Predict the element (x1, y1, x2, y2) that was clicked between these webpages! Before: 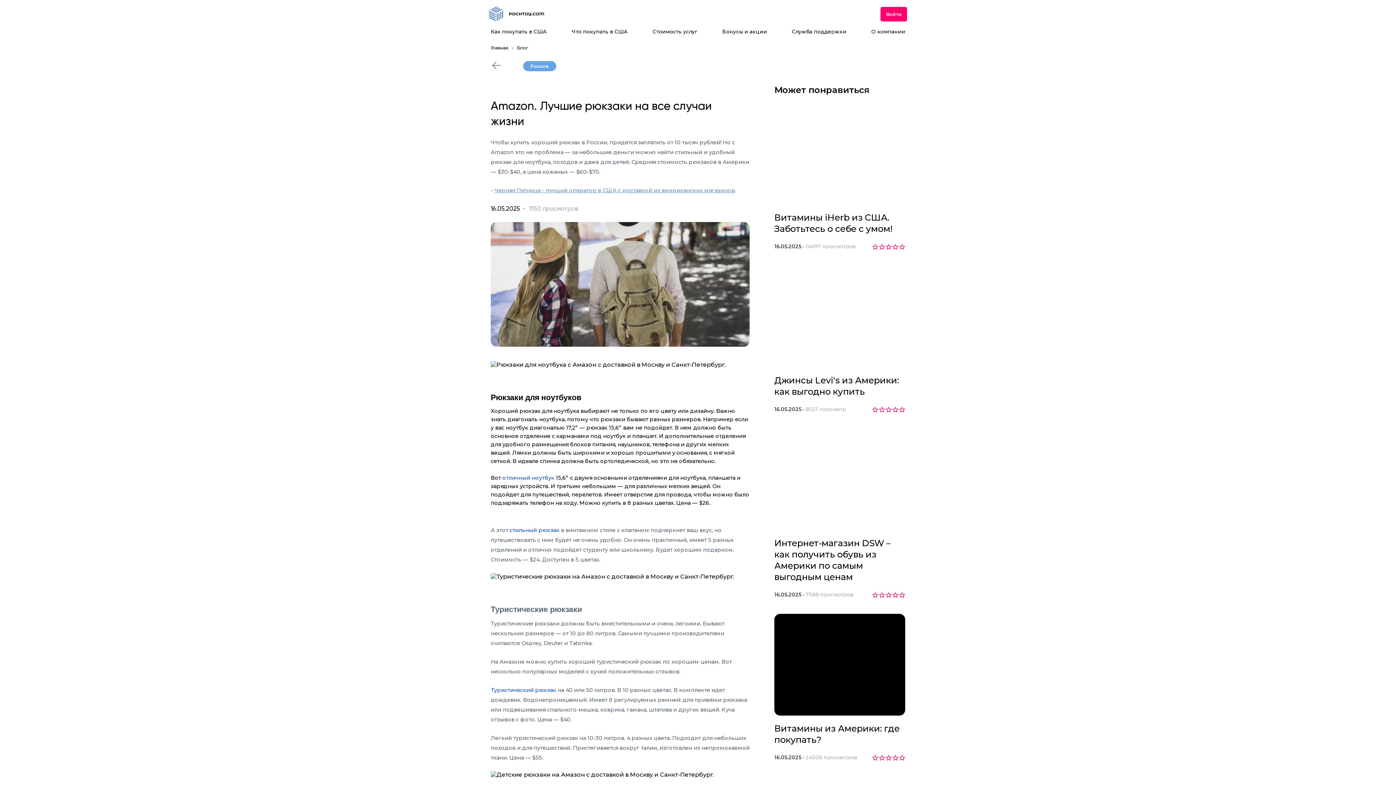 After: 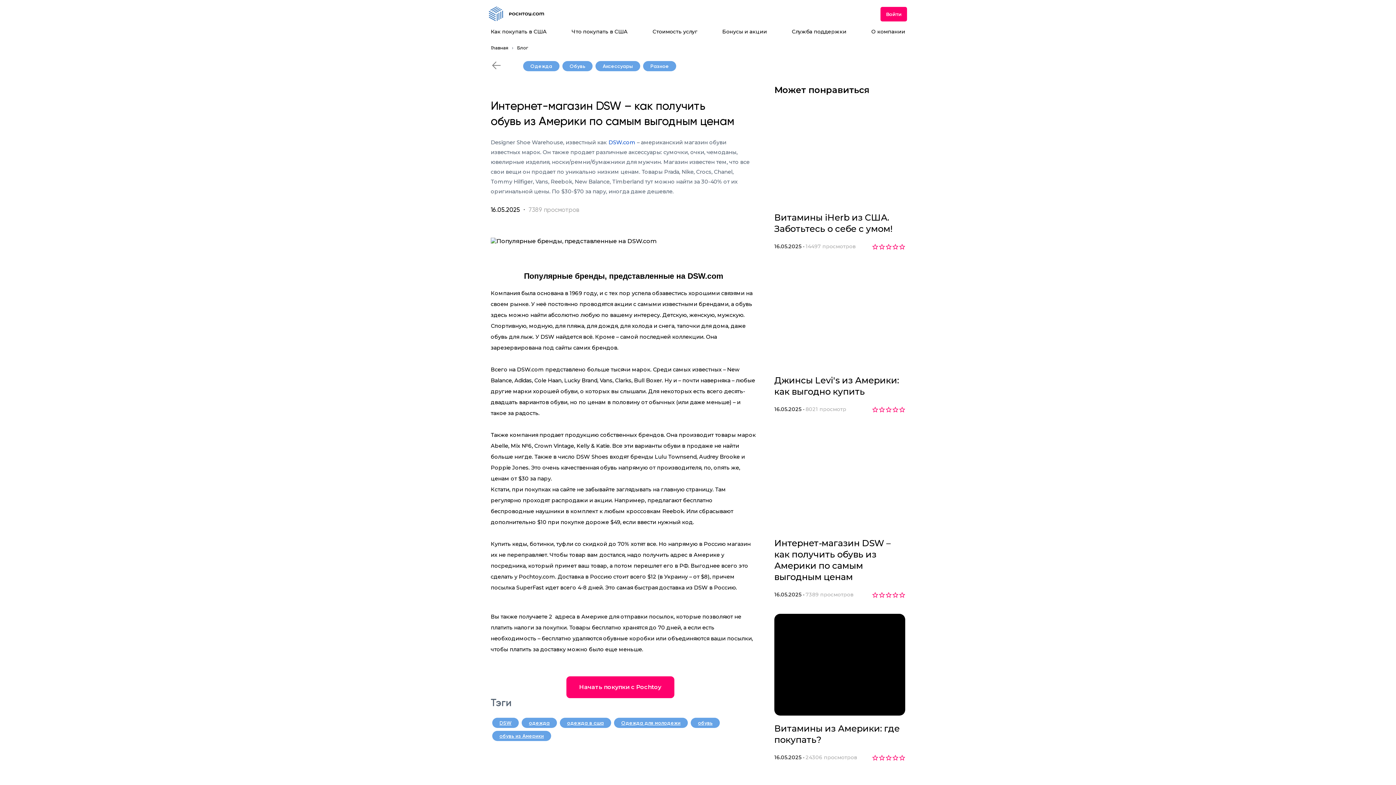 Action: bbox: (774, 537, 905, 582) label: Интернет-магазин DSW – как получить обувь из Америки по самым выгодным ценам